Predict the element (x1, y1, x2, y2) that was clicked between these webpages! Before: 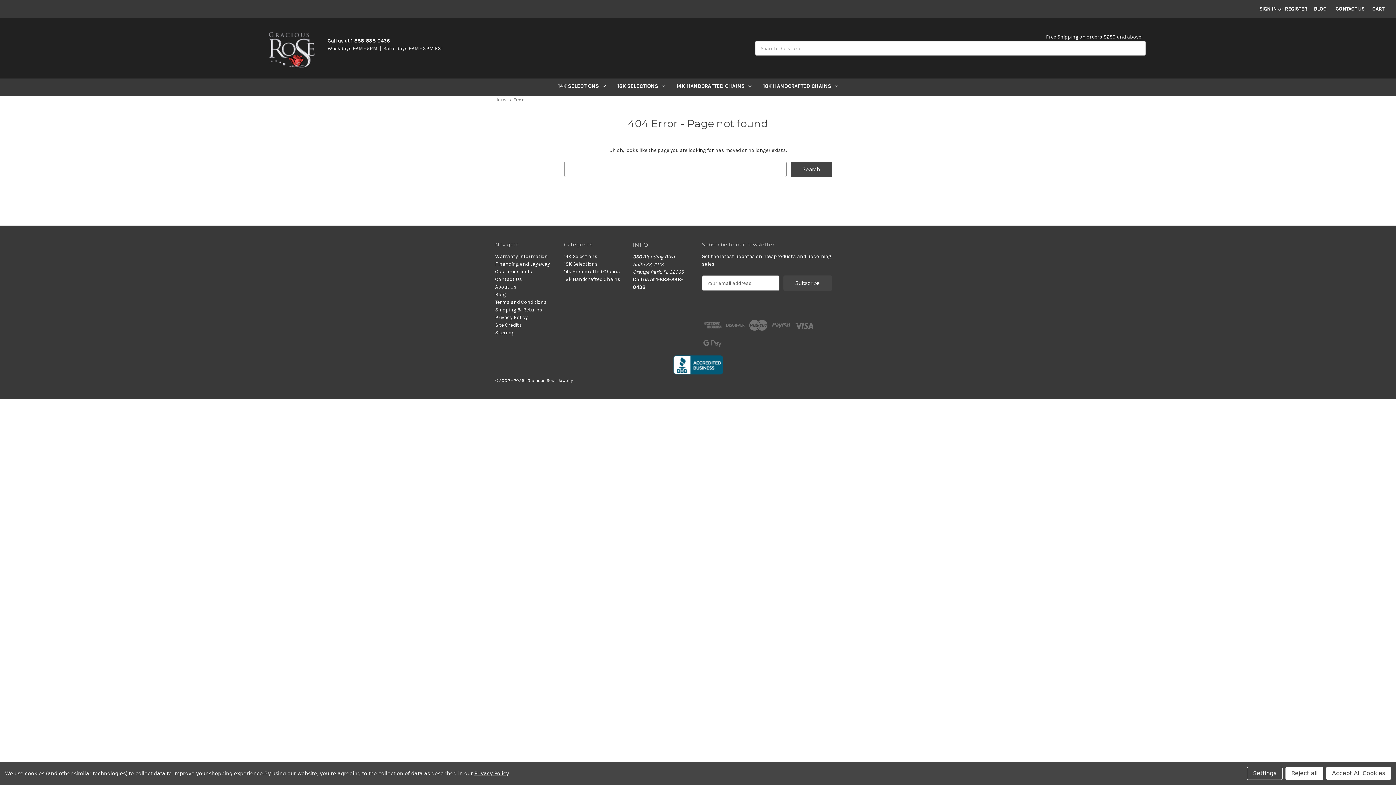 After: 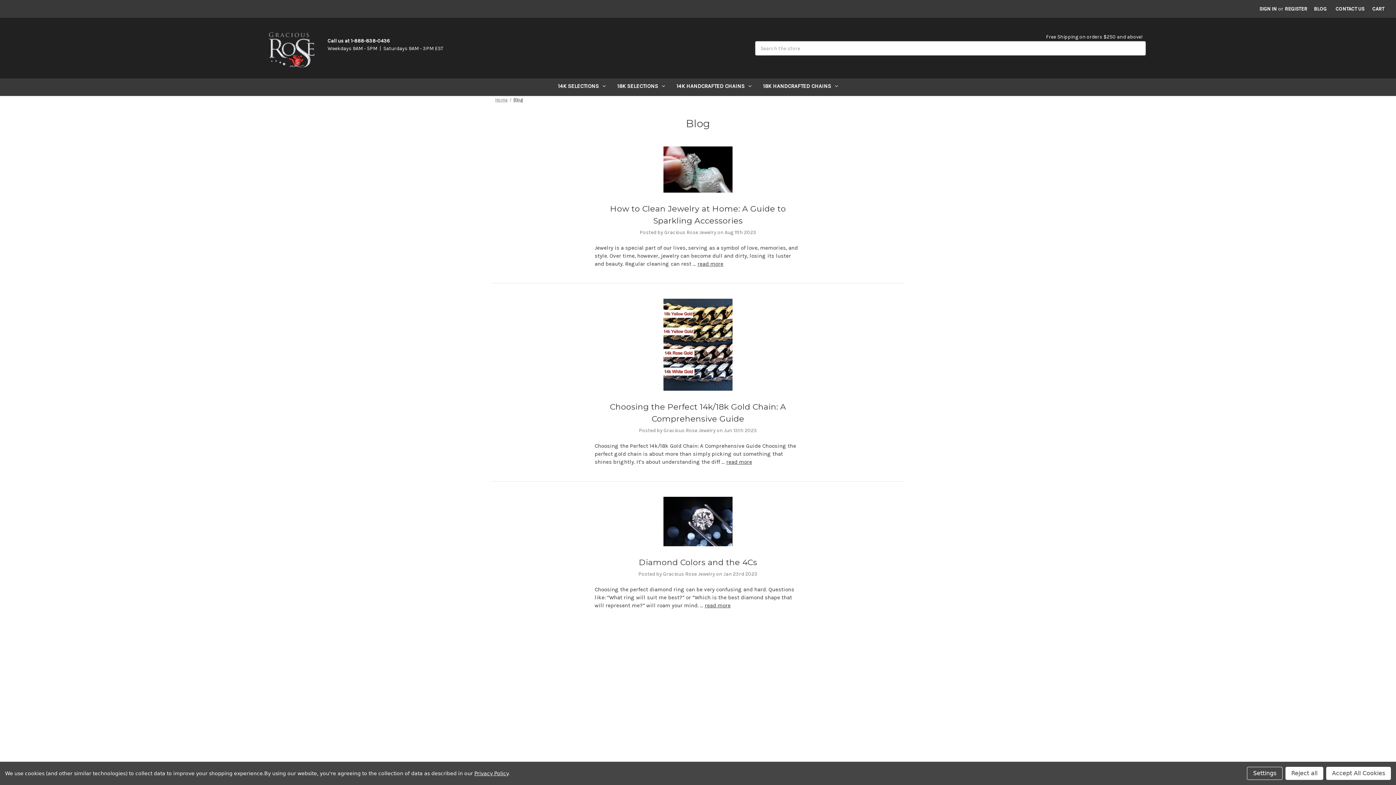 Action: bbox: (495, 291, 505, 297) label: Blog